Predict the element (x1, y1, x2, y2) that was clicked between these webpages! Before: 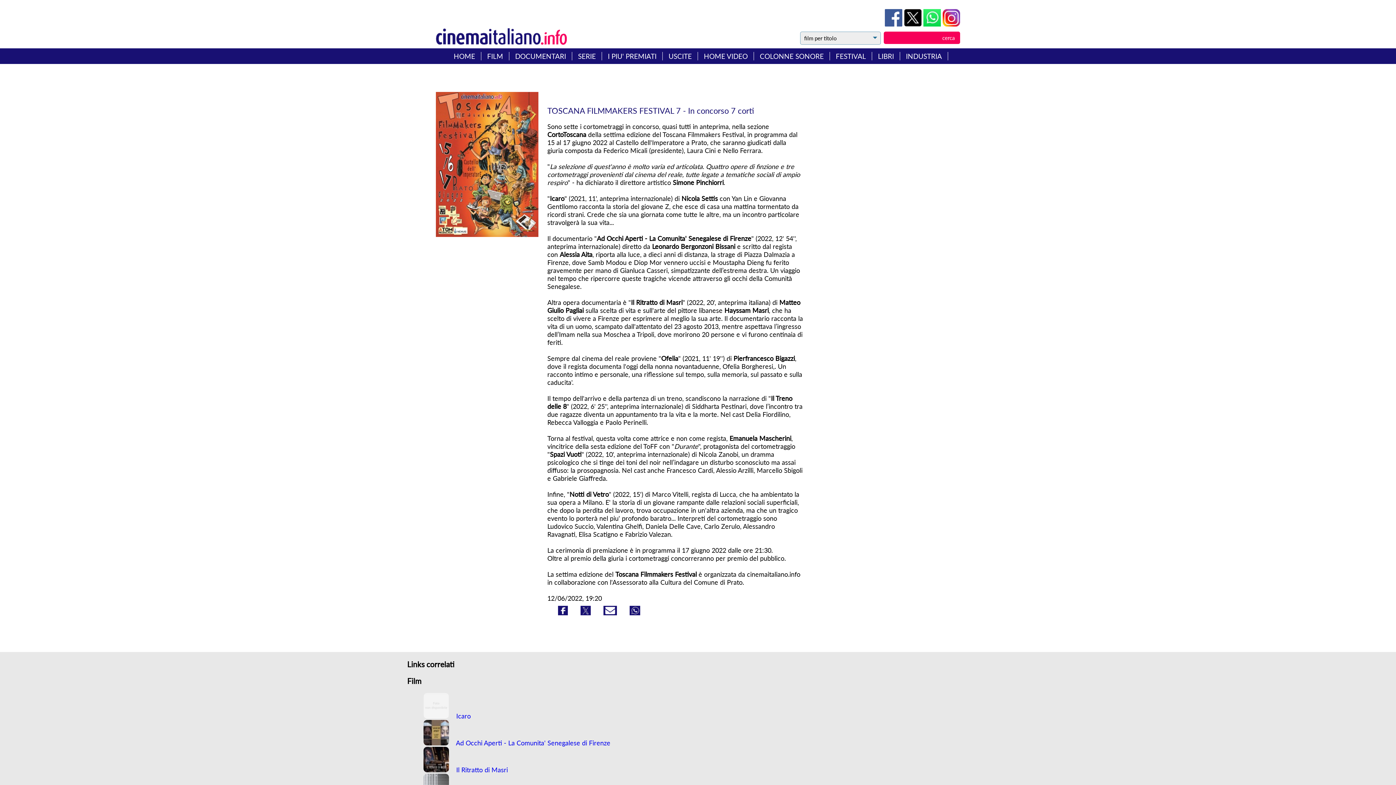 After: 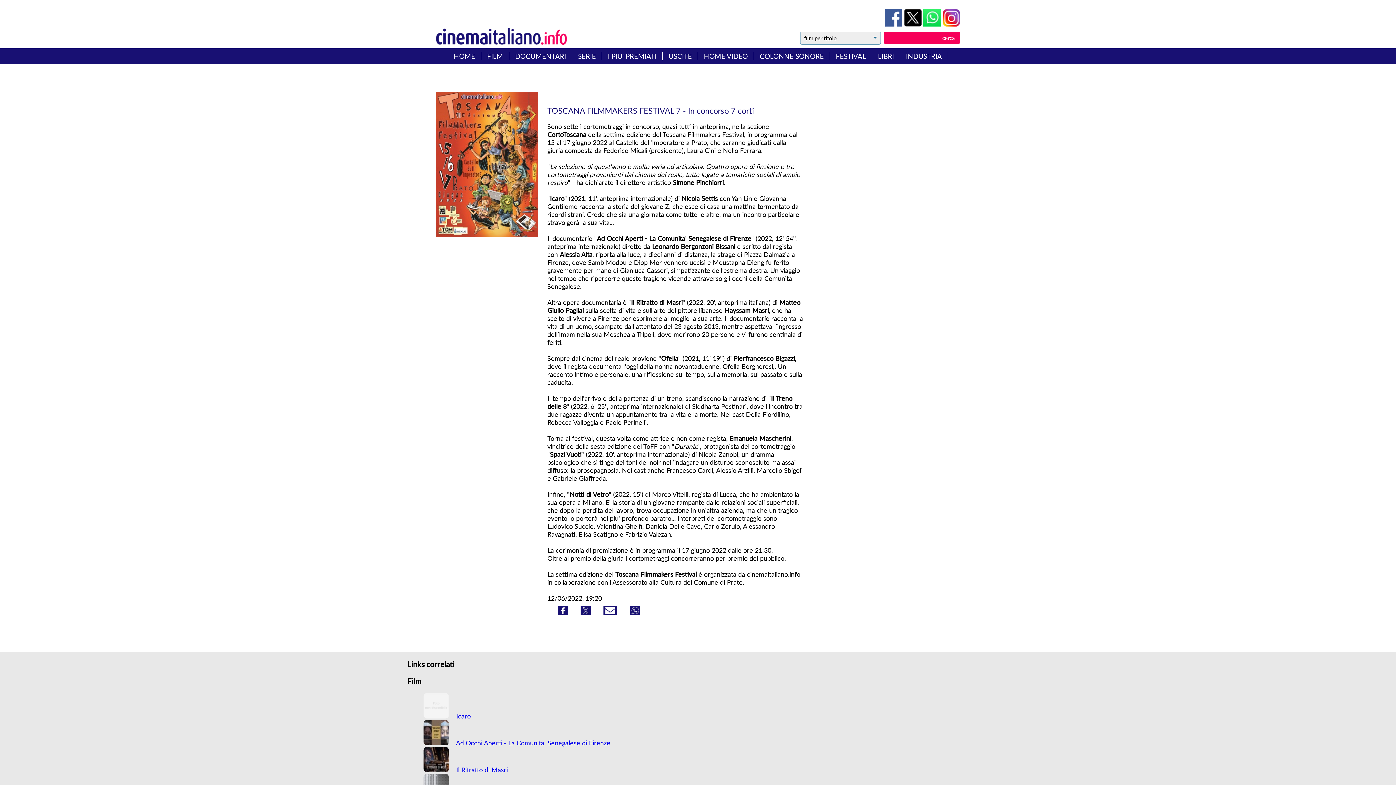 Action: bbox: (904, 20, 923, 28) label:  